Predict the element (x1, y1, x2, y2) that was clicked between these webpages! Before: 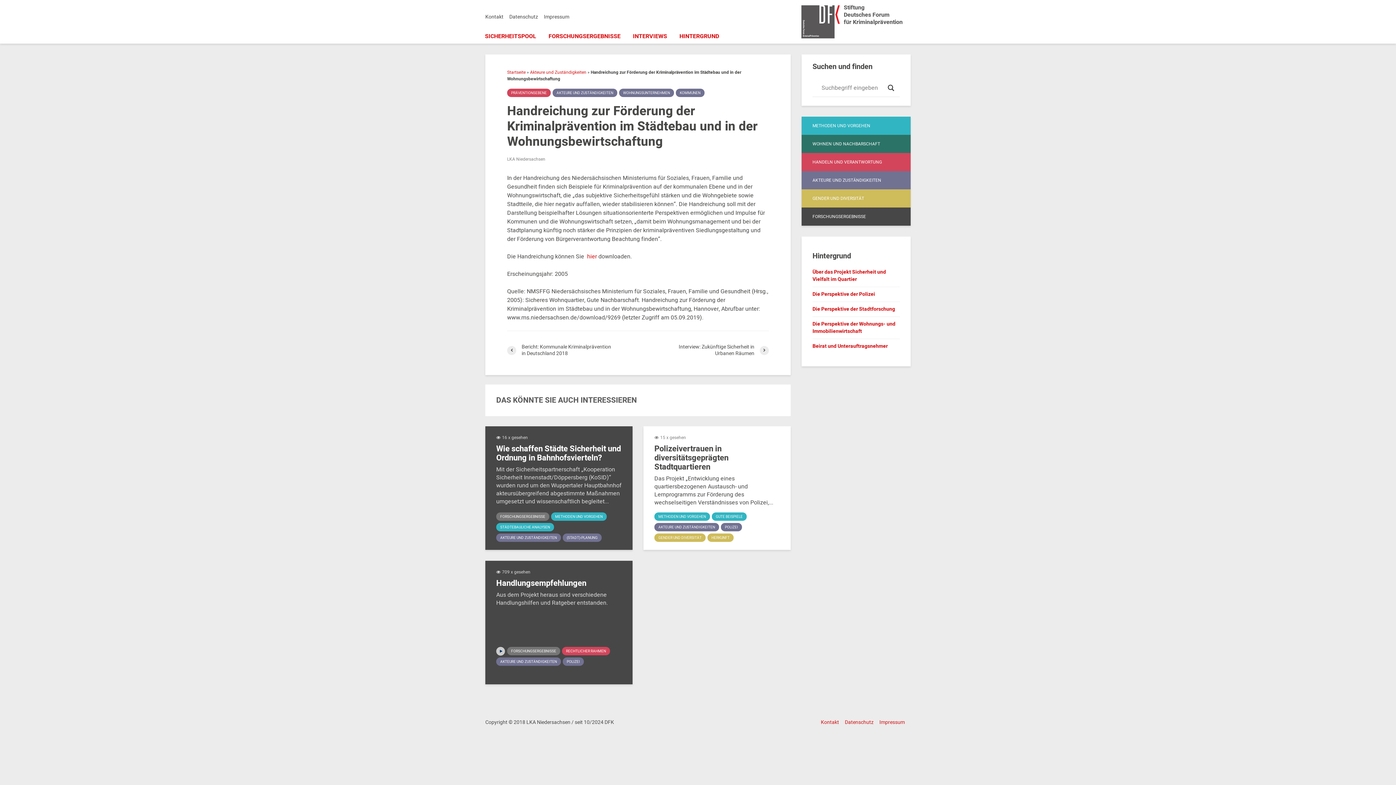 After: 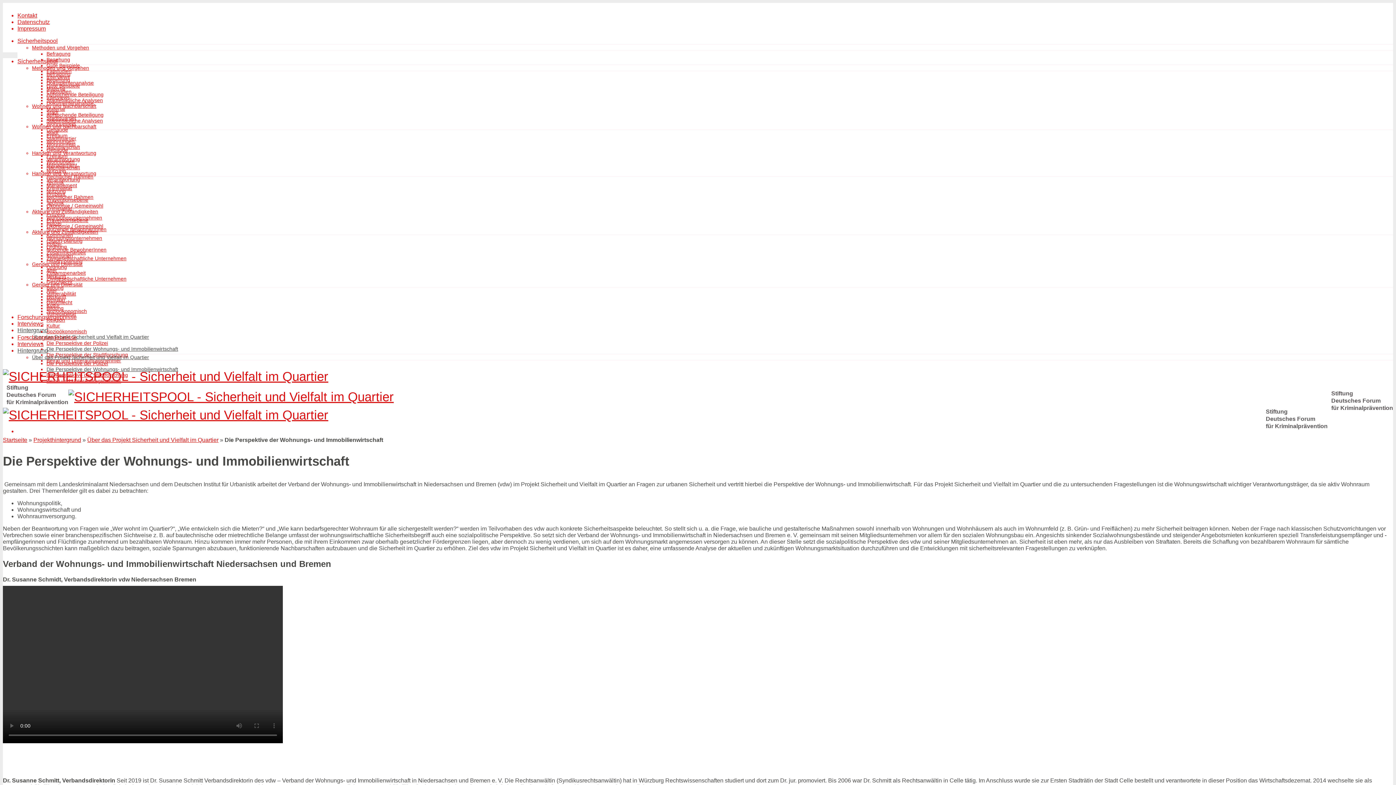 Action: bbox: (812, 320, 895, 335) label: Die Perspektive der Wohnungs- und Immobilienwirtschaft